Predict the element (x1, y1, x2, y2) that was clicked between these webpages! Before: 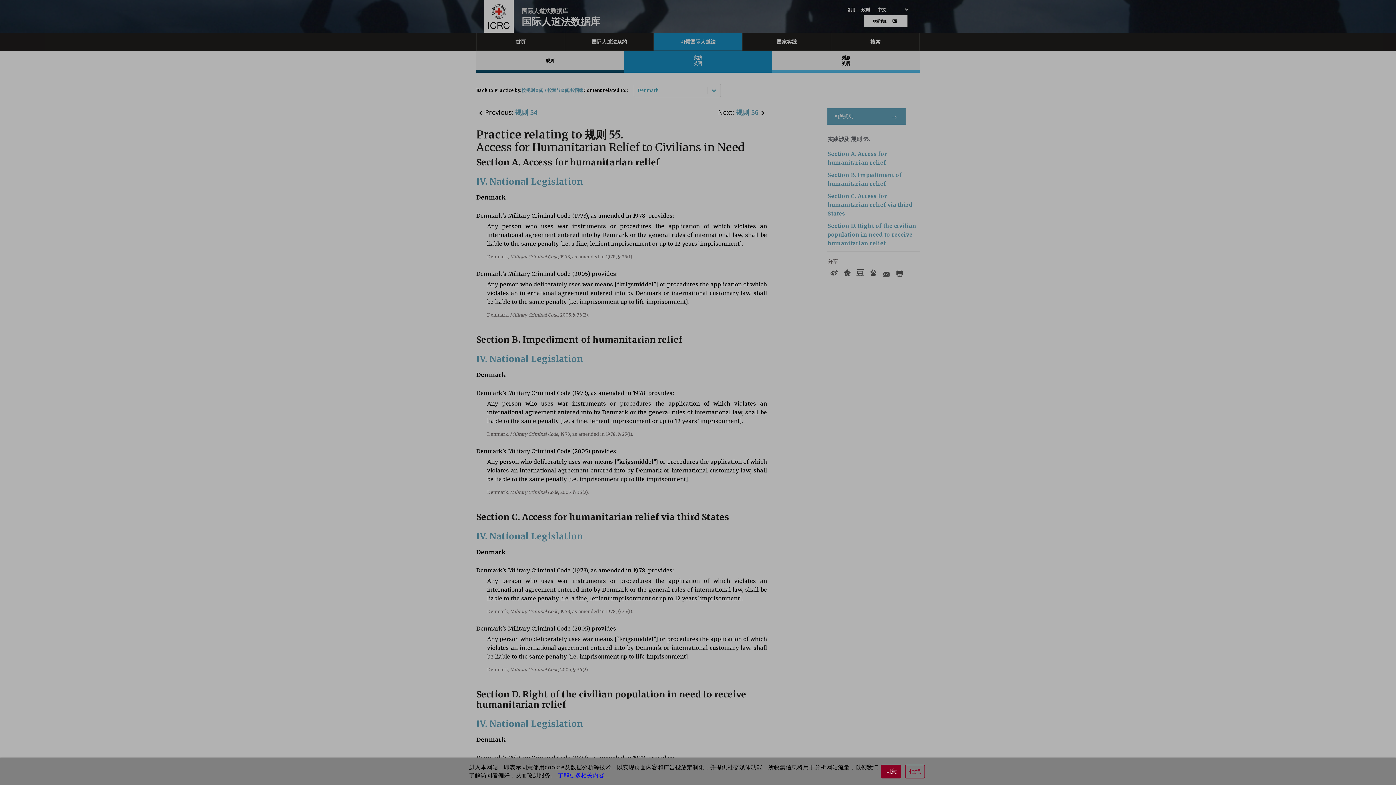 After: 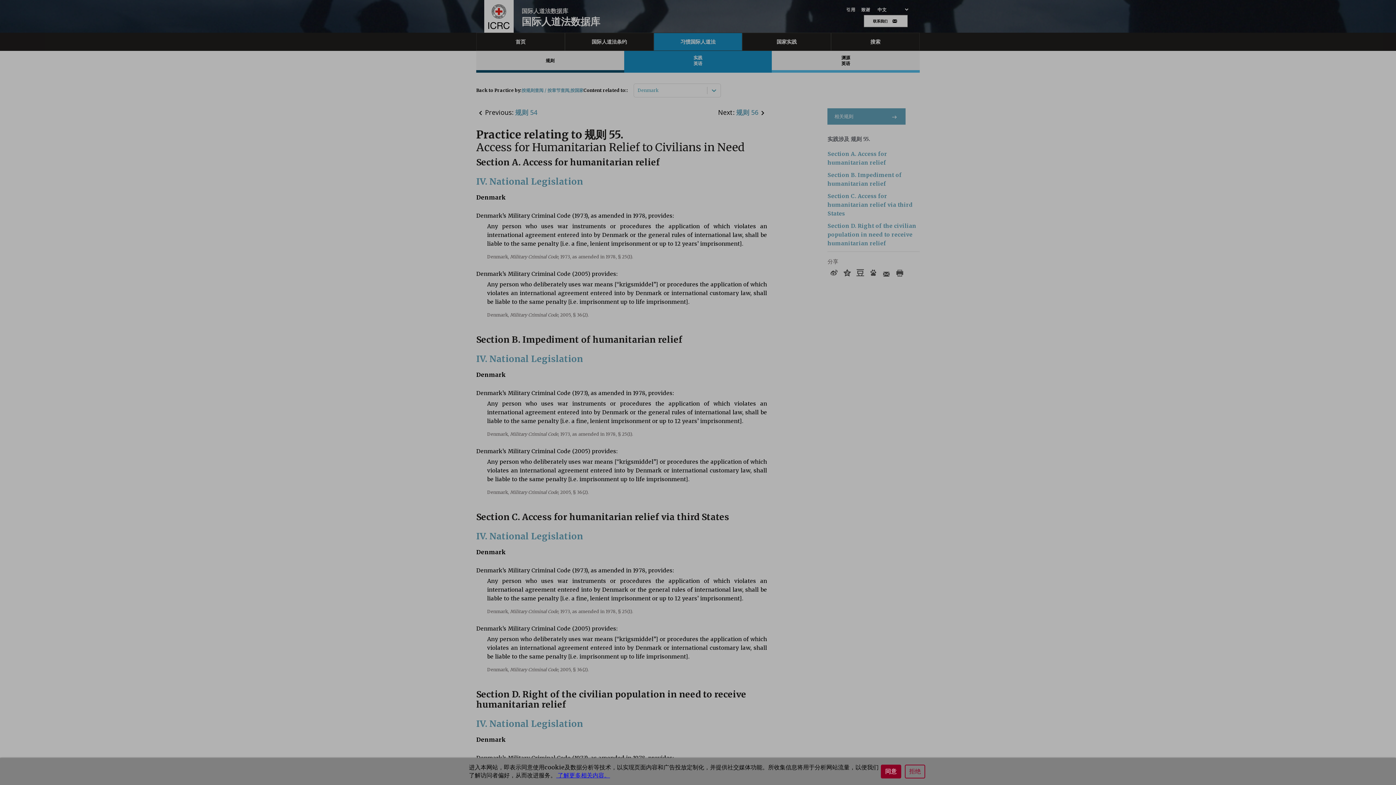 Action: bbox: (556, 772, 610, 779) label:  了解更多相关内容。